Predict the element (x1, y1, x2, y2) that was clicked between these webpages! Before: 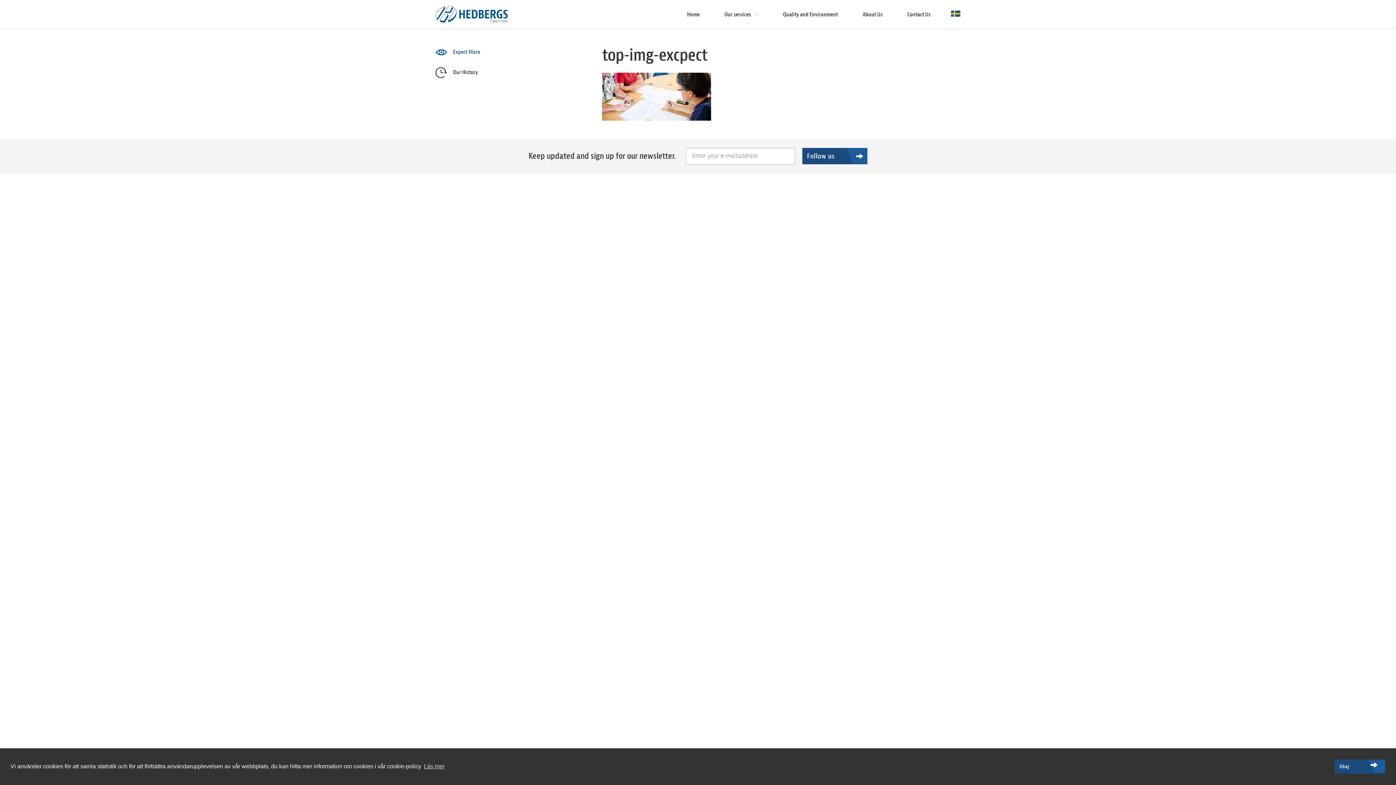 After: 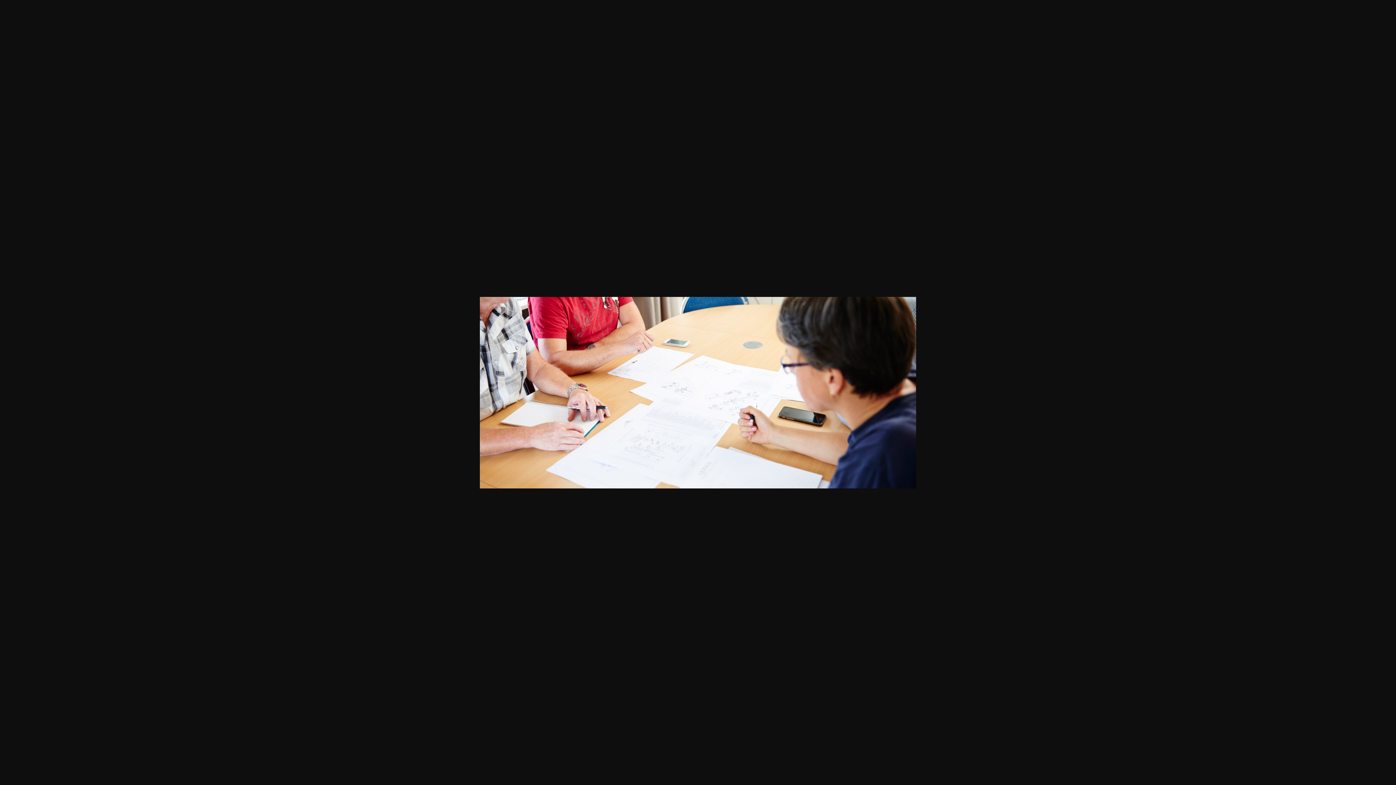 Action: bbox: (602, 116, 711, 122)